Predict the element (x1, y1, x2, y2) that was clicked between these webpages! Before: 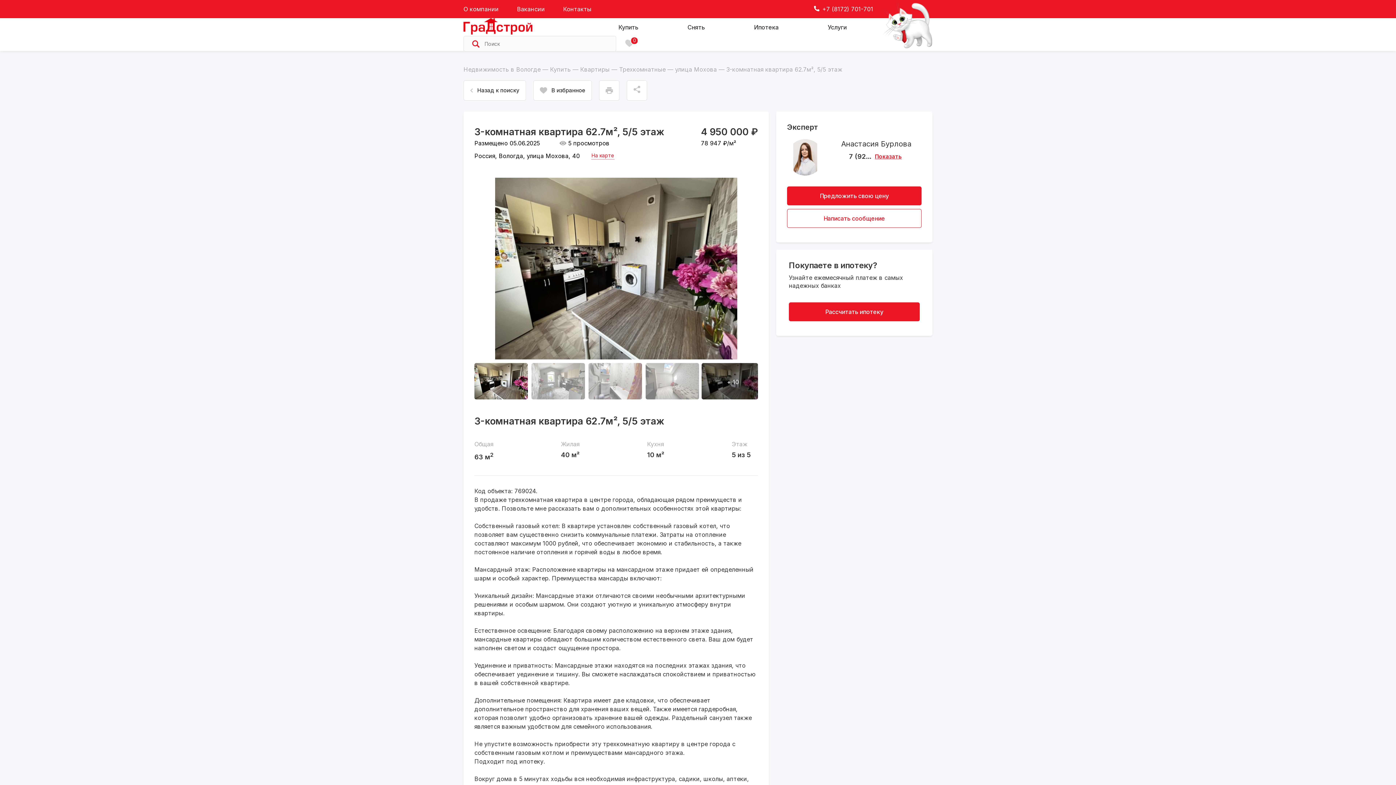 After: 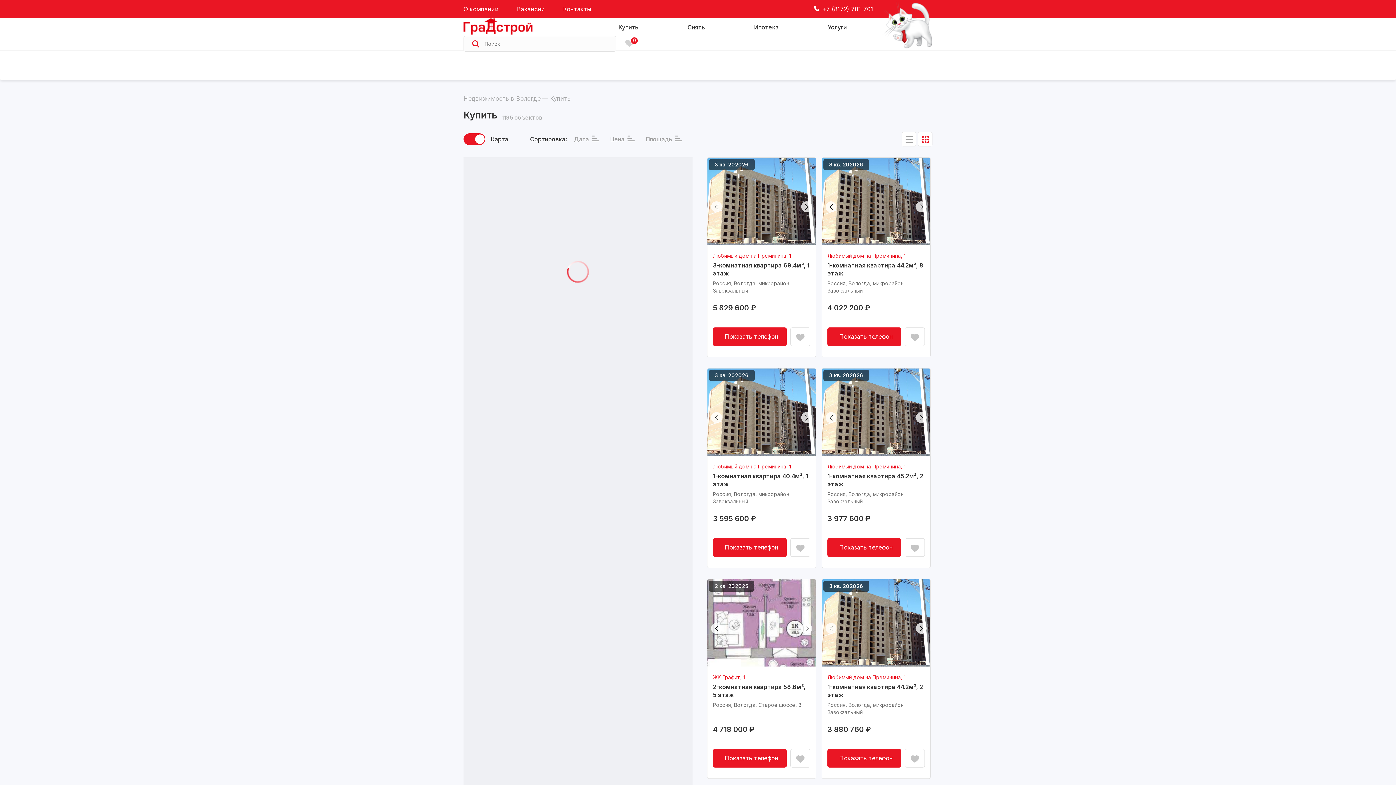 Action: label: Купить bbox: (550, 65, 570, 73)